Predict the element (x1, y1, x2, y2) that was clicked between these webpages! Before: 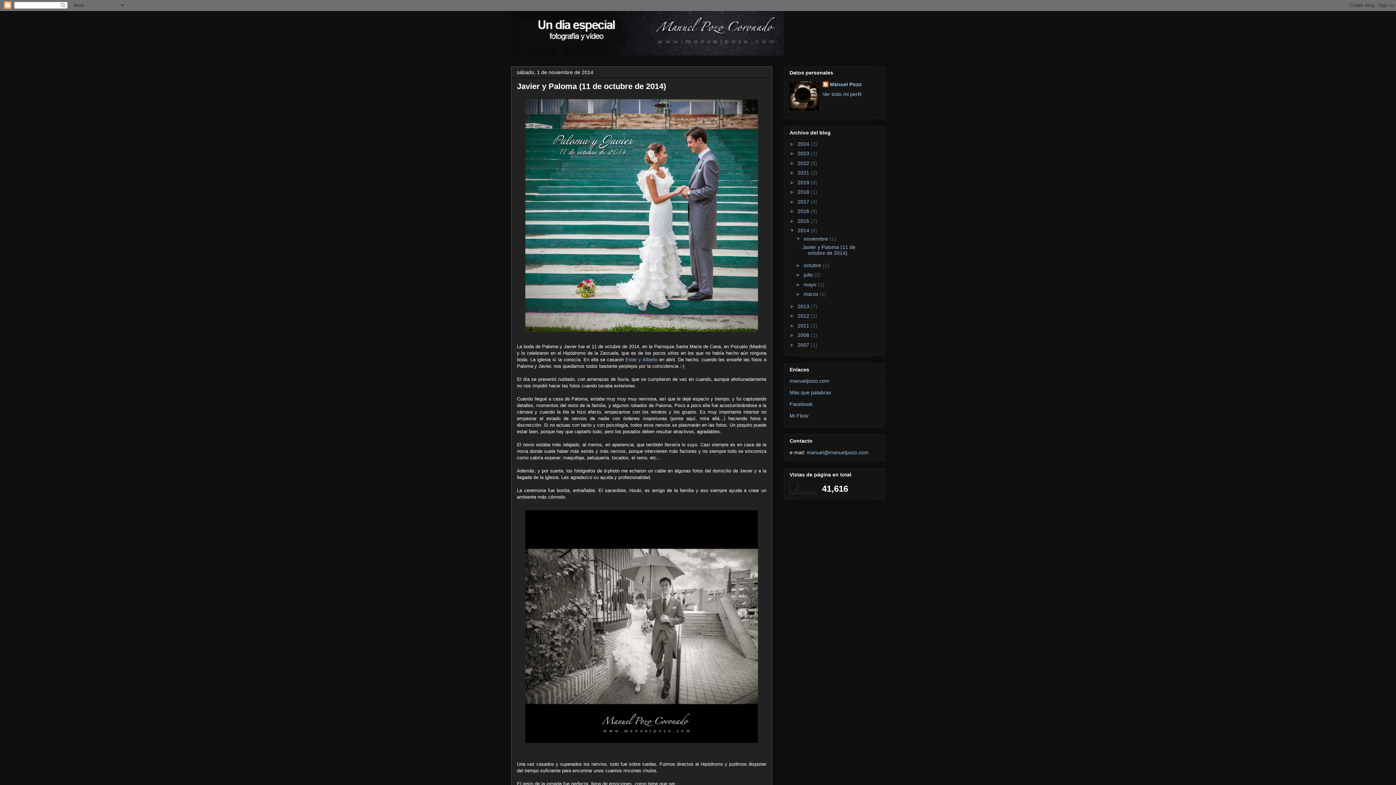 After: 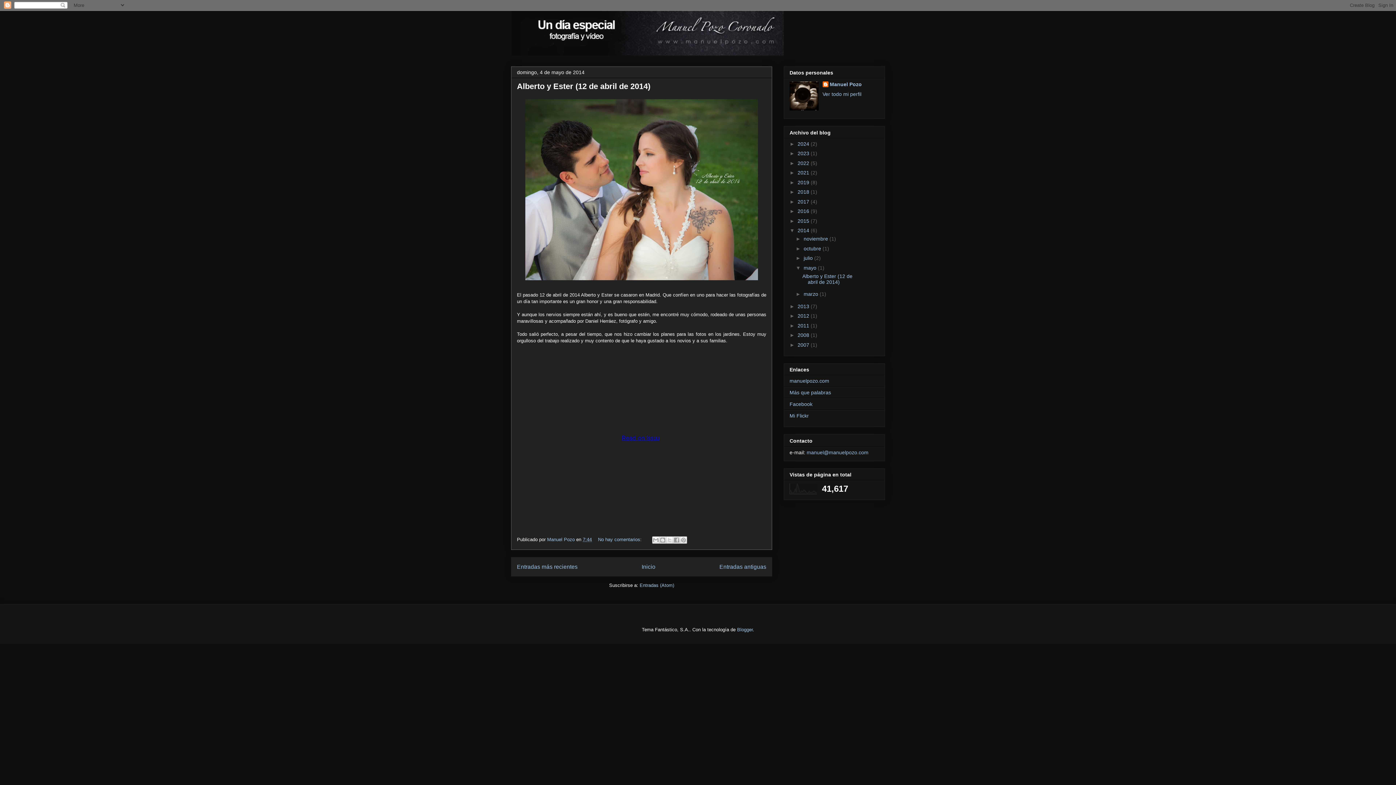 Action: label: mayo  bbox: (803, 281, 818, 287)